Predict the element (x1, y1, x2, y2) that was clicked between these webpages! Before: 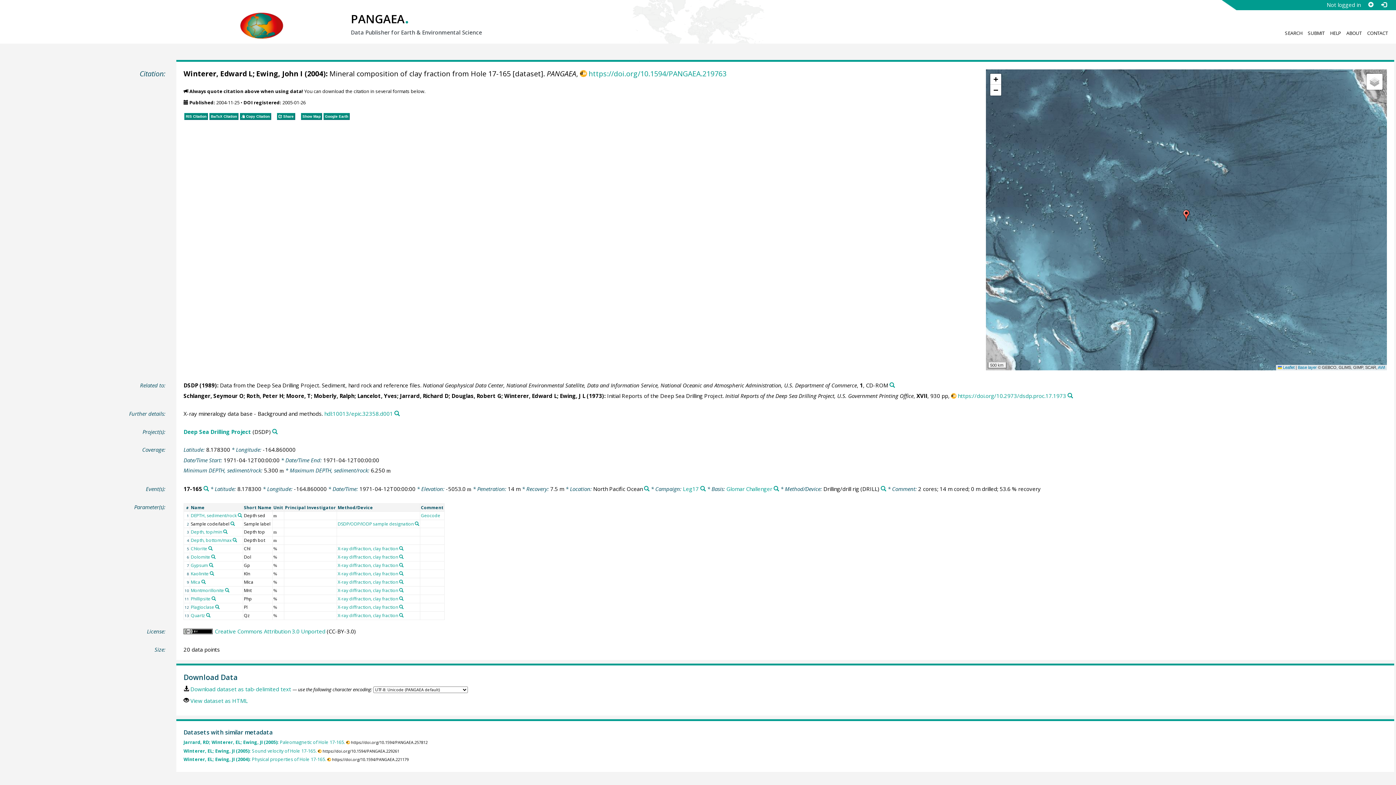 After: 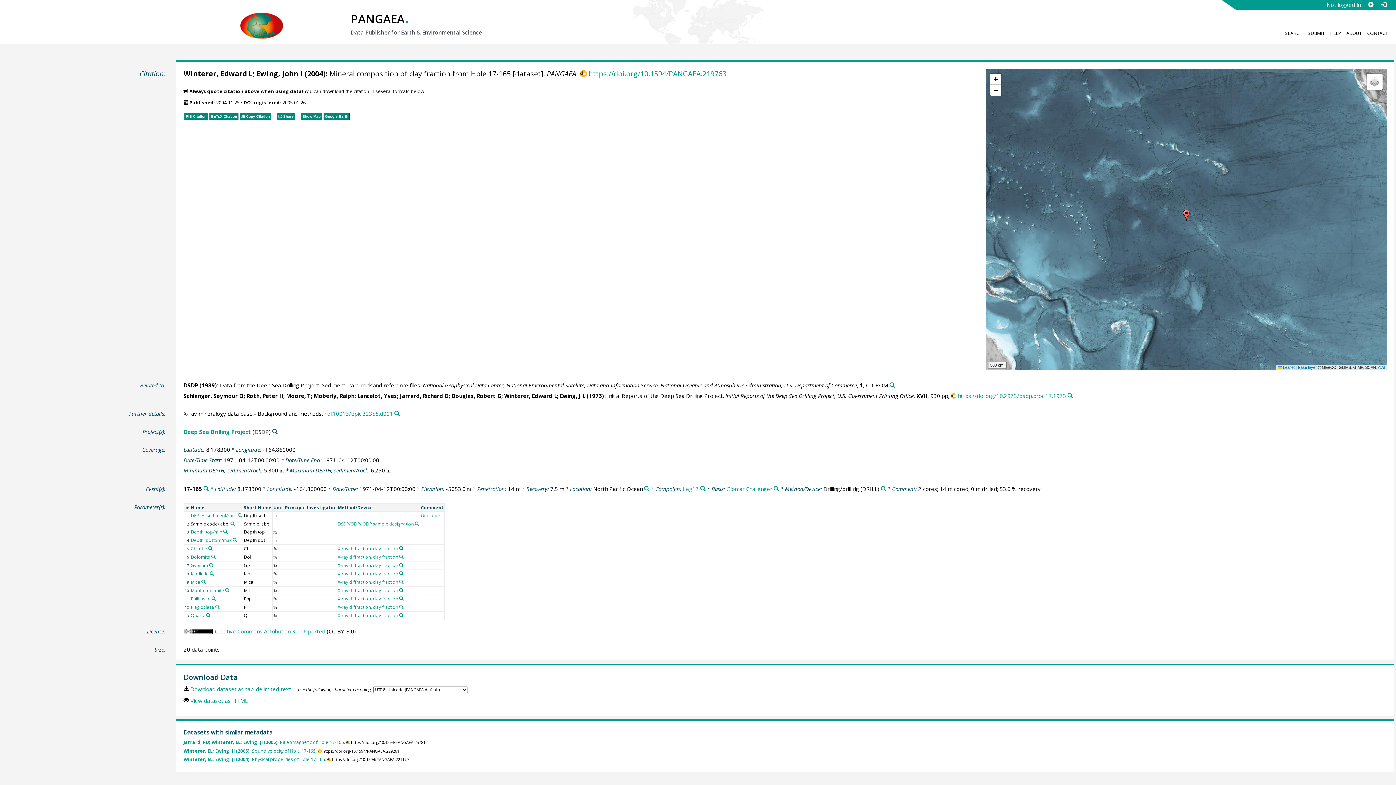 Action: label: Search PANGAEA for other datasets related to 'Deep Sea Drilling Project' bbox: (272, 429, 277, 434)